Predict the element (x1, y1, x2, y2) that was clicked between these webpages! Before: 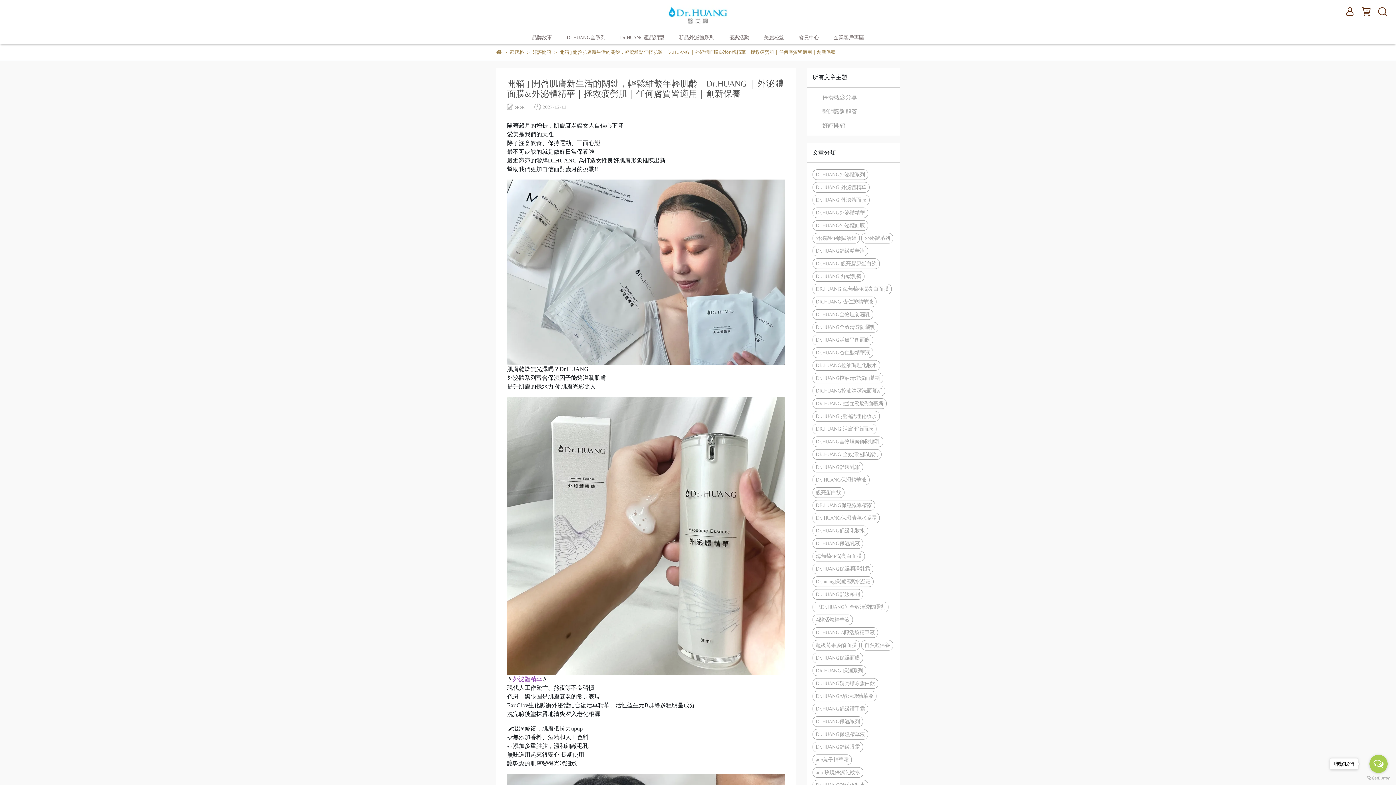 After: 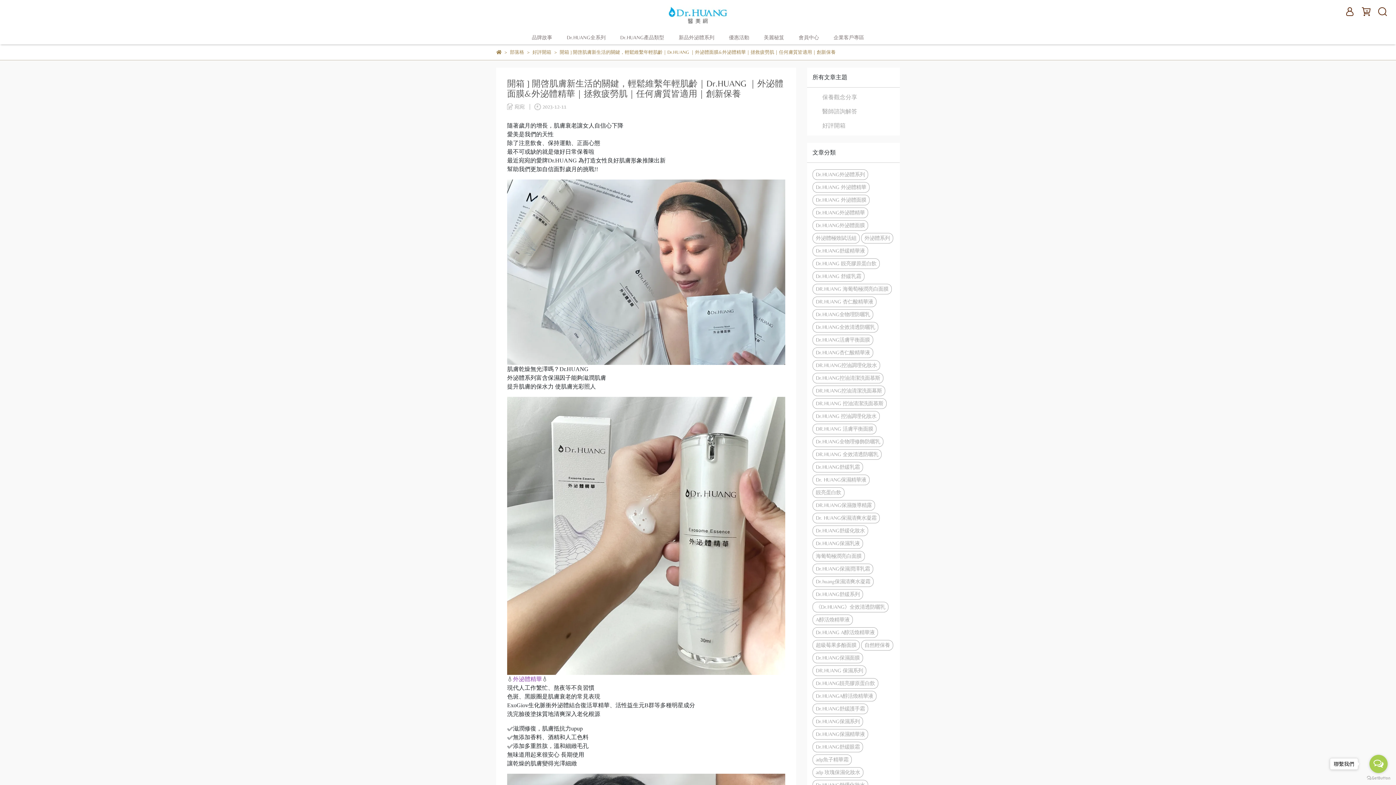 Action: bbox: (559, 49, 835, 54) label: 開箱 ] 開啓肌膚新生活的關鍵，輕鬆維繫年輕肌齡｜Dr.HUANG ｜外泌體面膜&外泌體精華｜拯救疲勞肌｜任何膚質皆適用｜創新保養